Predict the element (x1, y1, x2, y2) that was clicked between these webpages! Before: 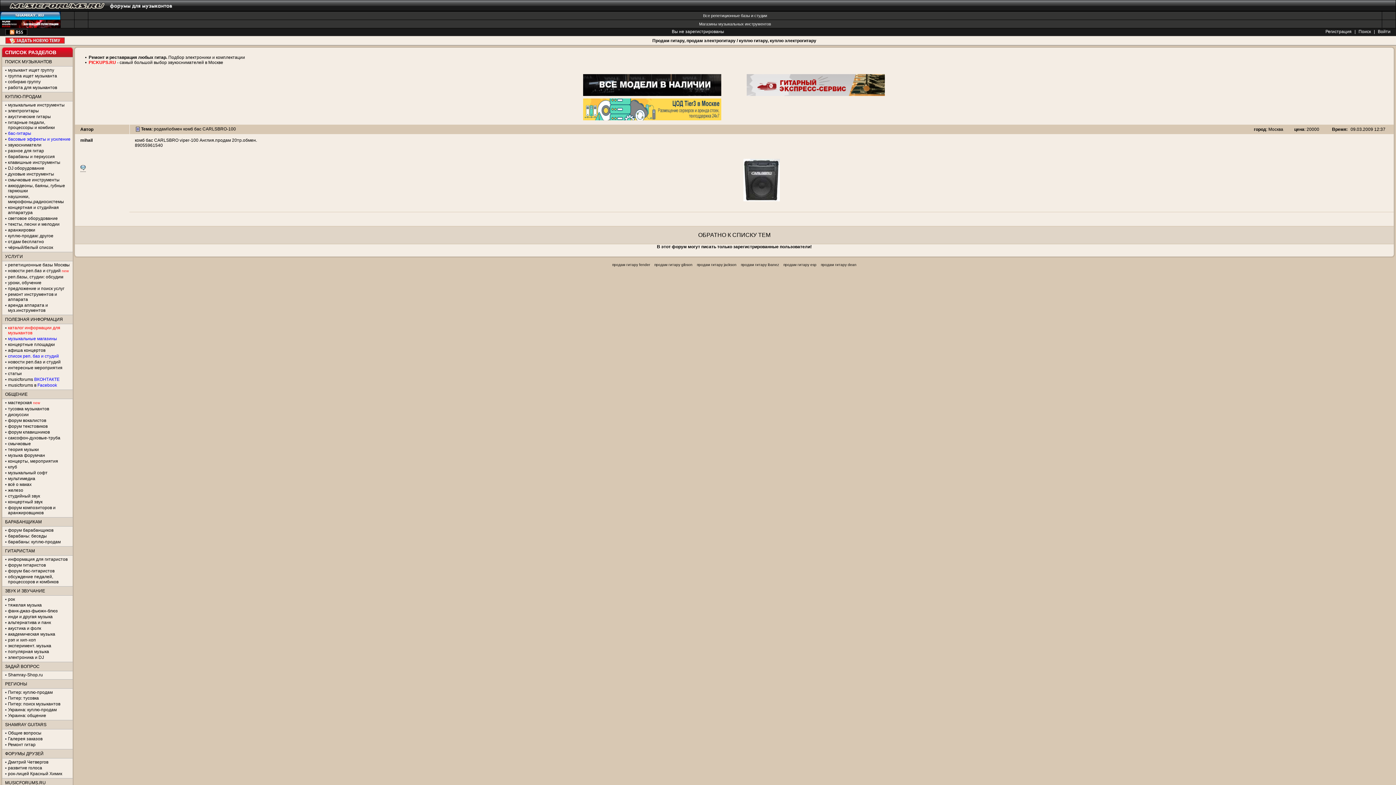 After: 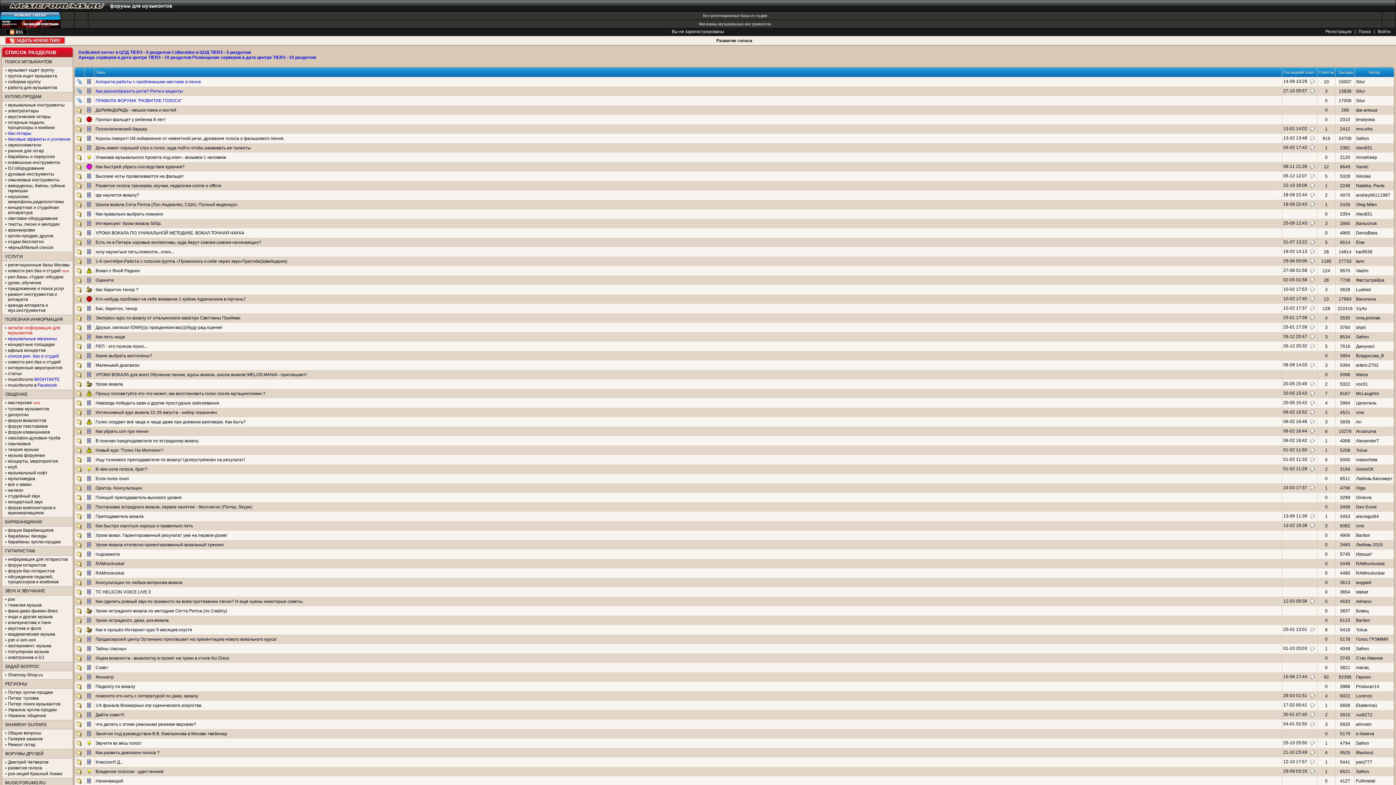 Action: bbox: (8, 765, 42, 770) label: развитие голоса